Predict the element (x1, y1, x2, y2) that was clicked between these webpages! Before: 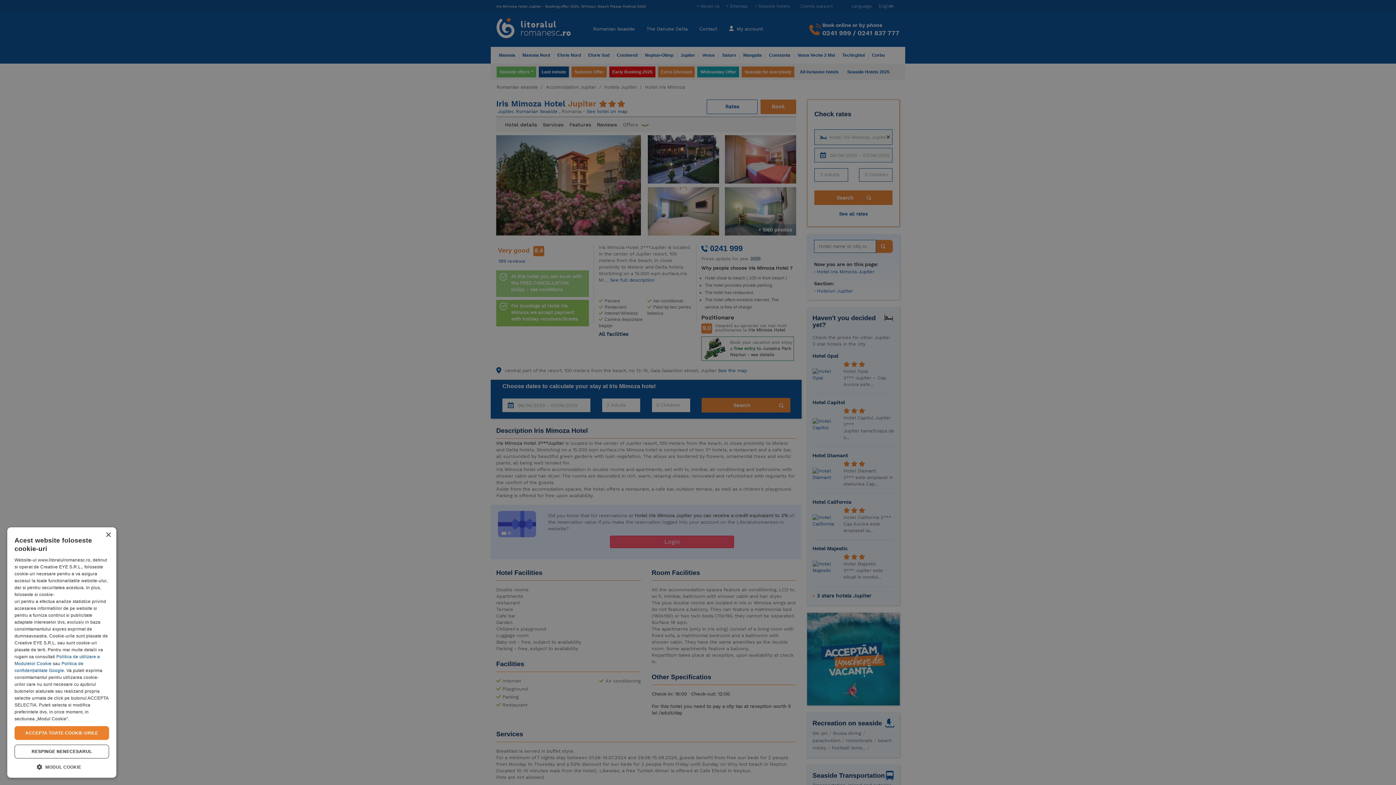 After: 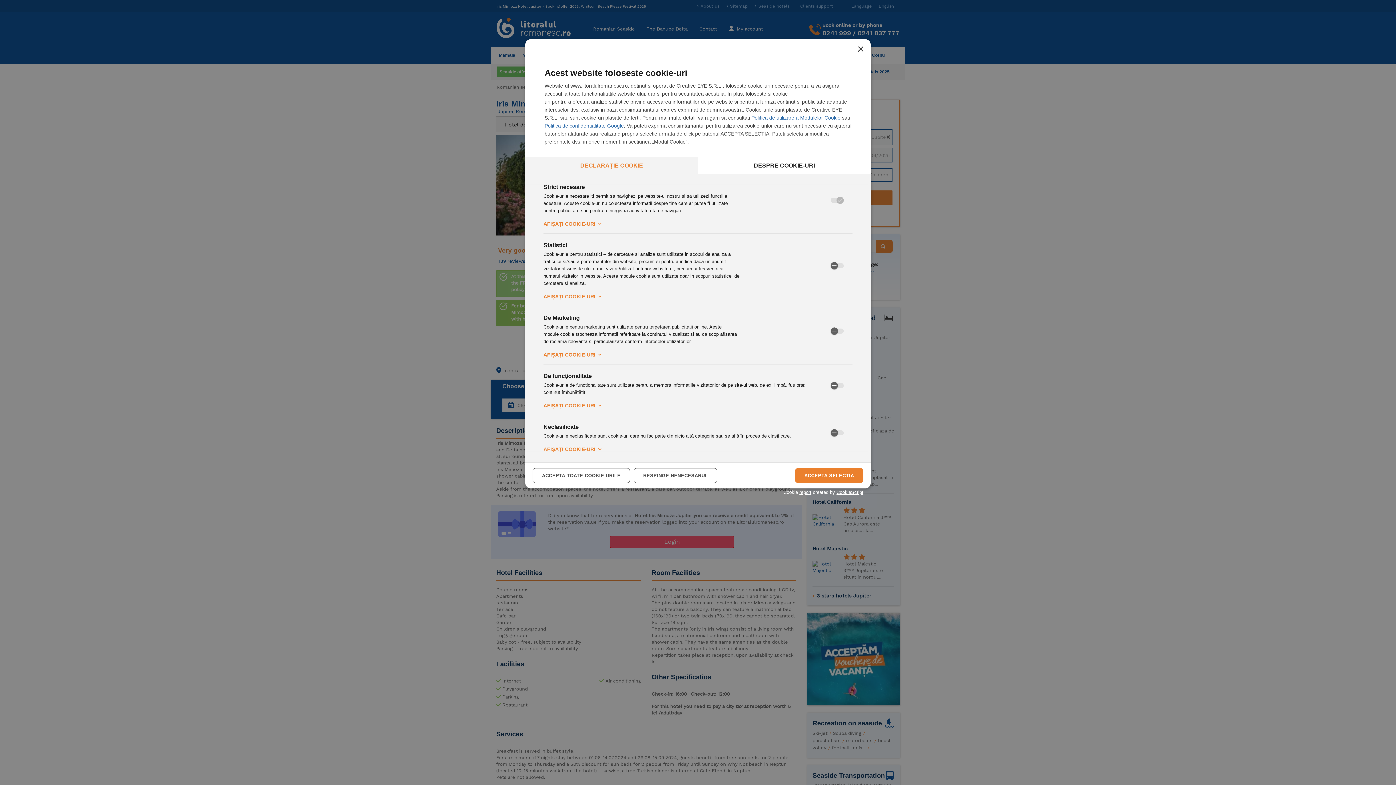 Action: bbox: (14, 763, 109, 770) label:  MODUL COOKIE